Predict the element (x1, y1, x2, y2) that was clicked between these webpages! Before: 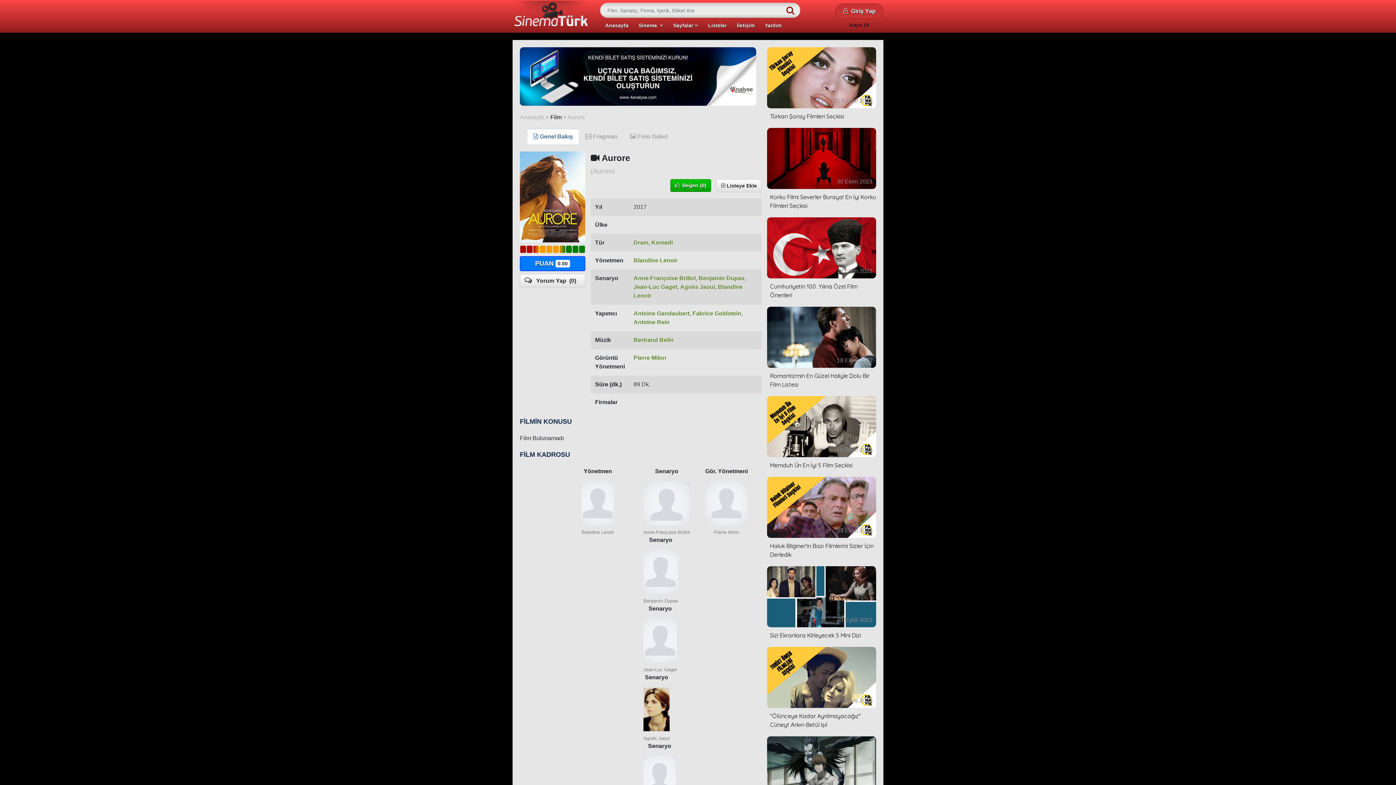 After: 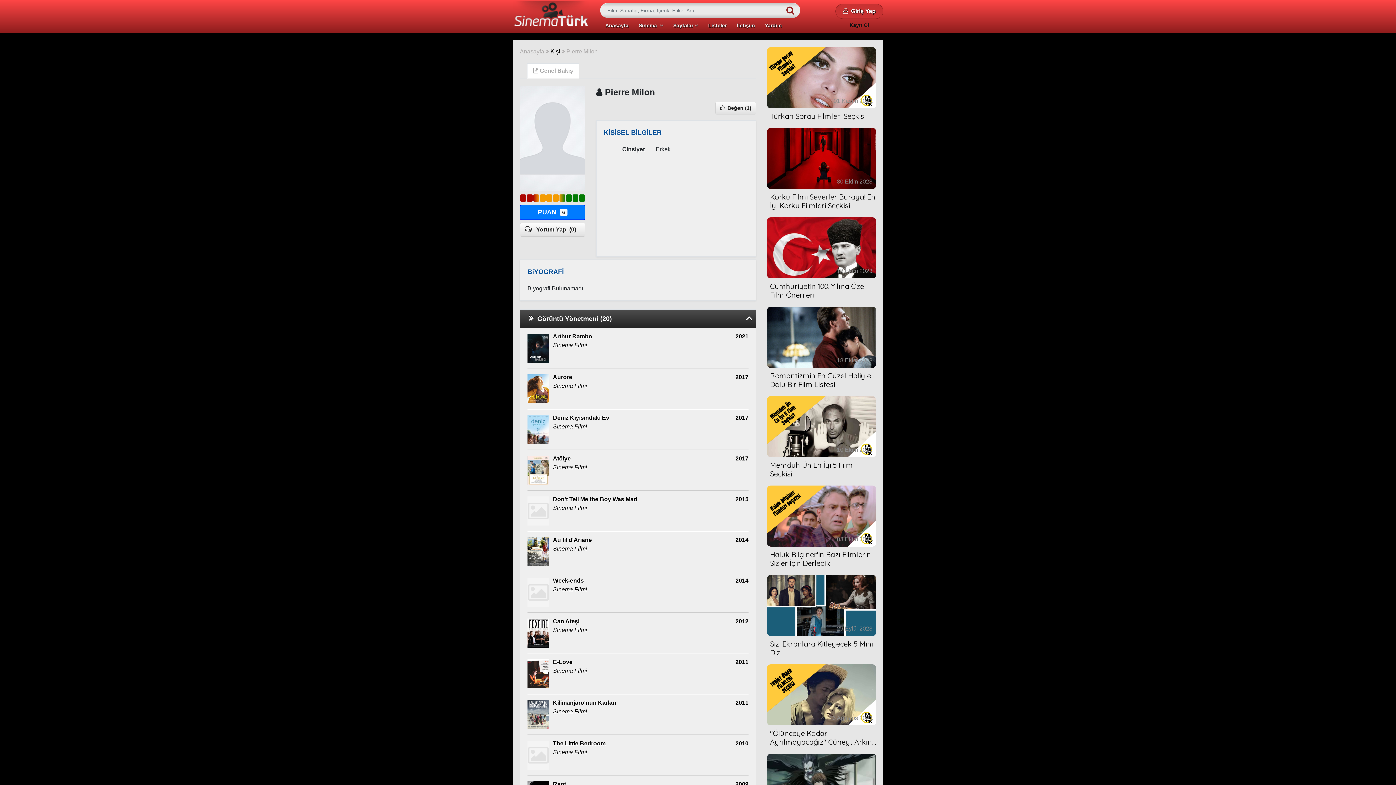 Action: bbox: (633, 354, 666, 360) label: Pierre Milon